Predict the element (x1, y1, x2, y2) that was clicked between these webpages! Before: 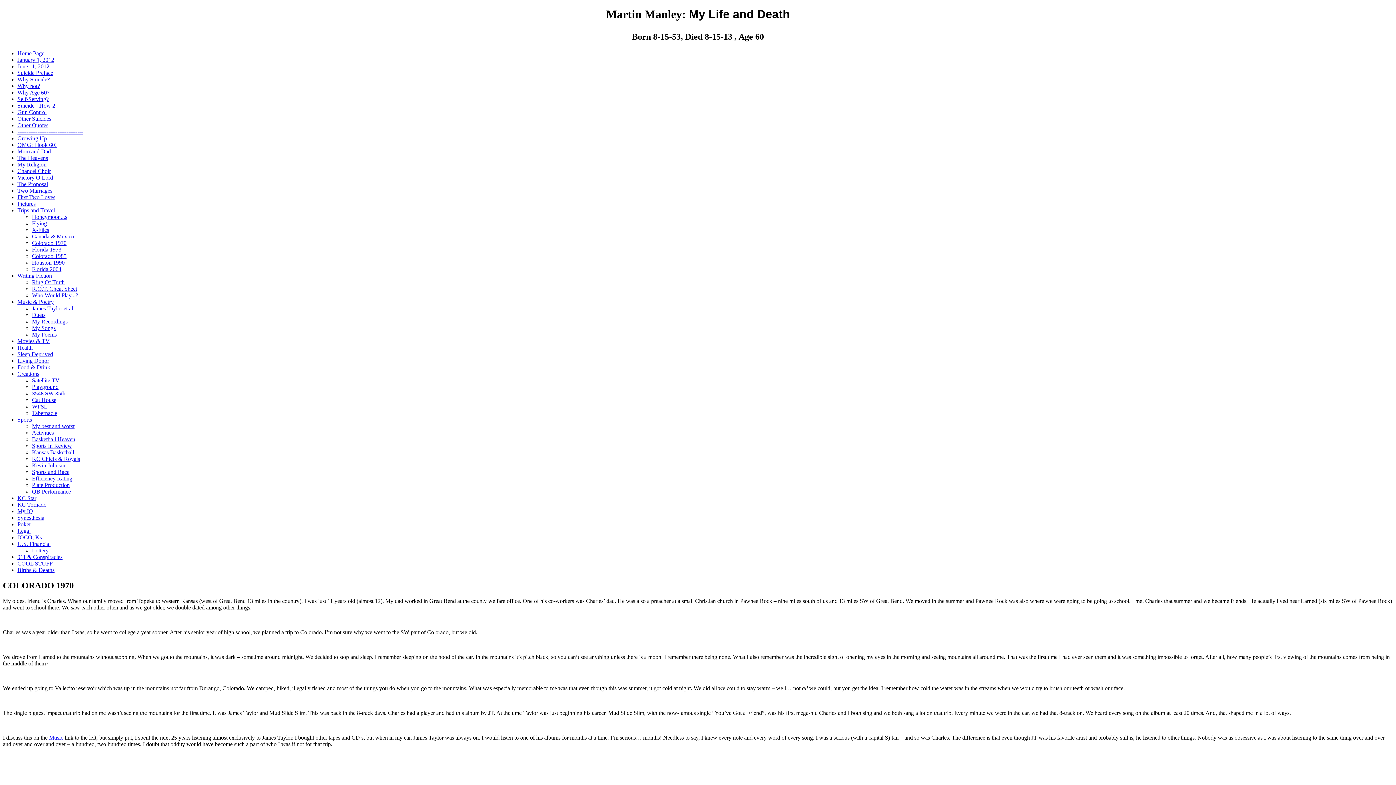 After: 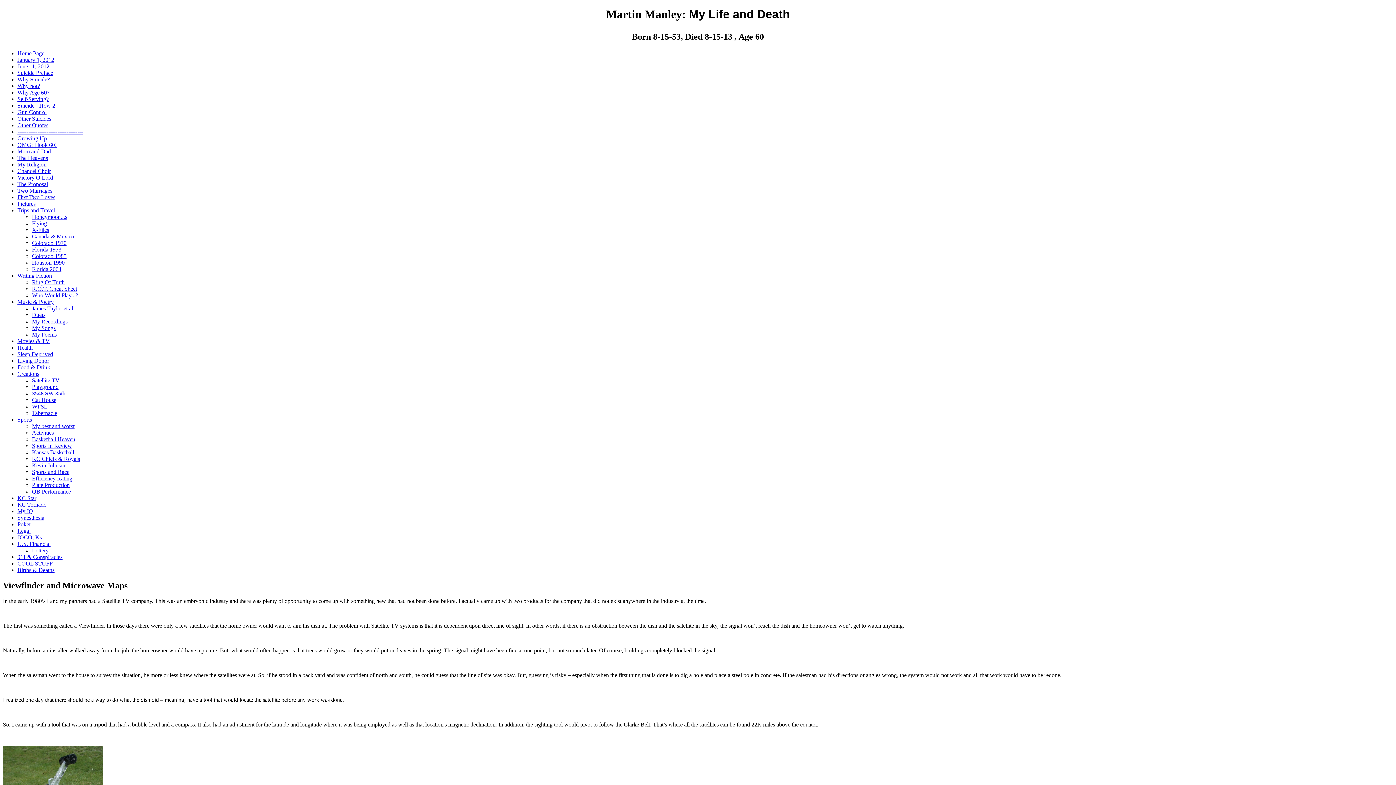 Action: bbox: (32, 377, 59, 383) label: Satellite TV